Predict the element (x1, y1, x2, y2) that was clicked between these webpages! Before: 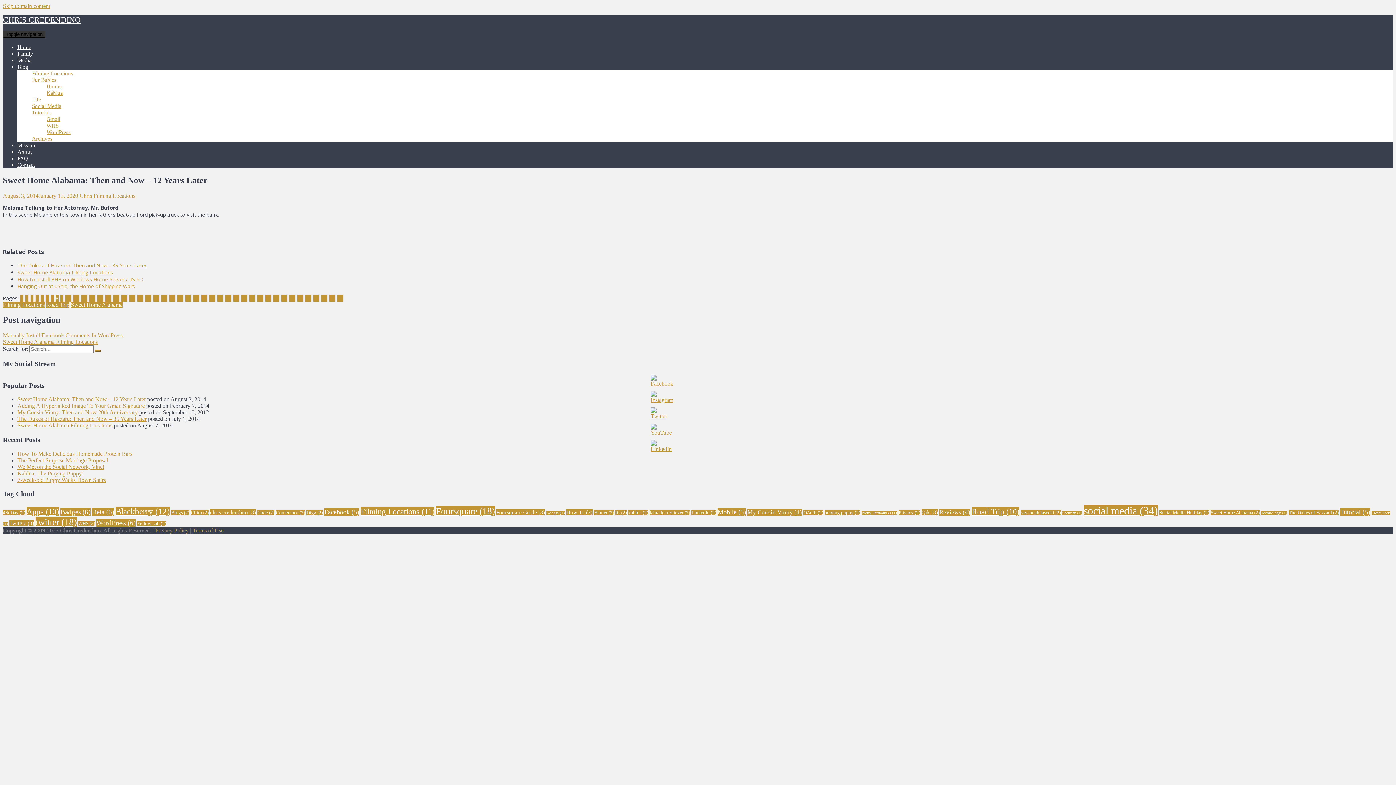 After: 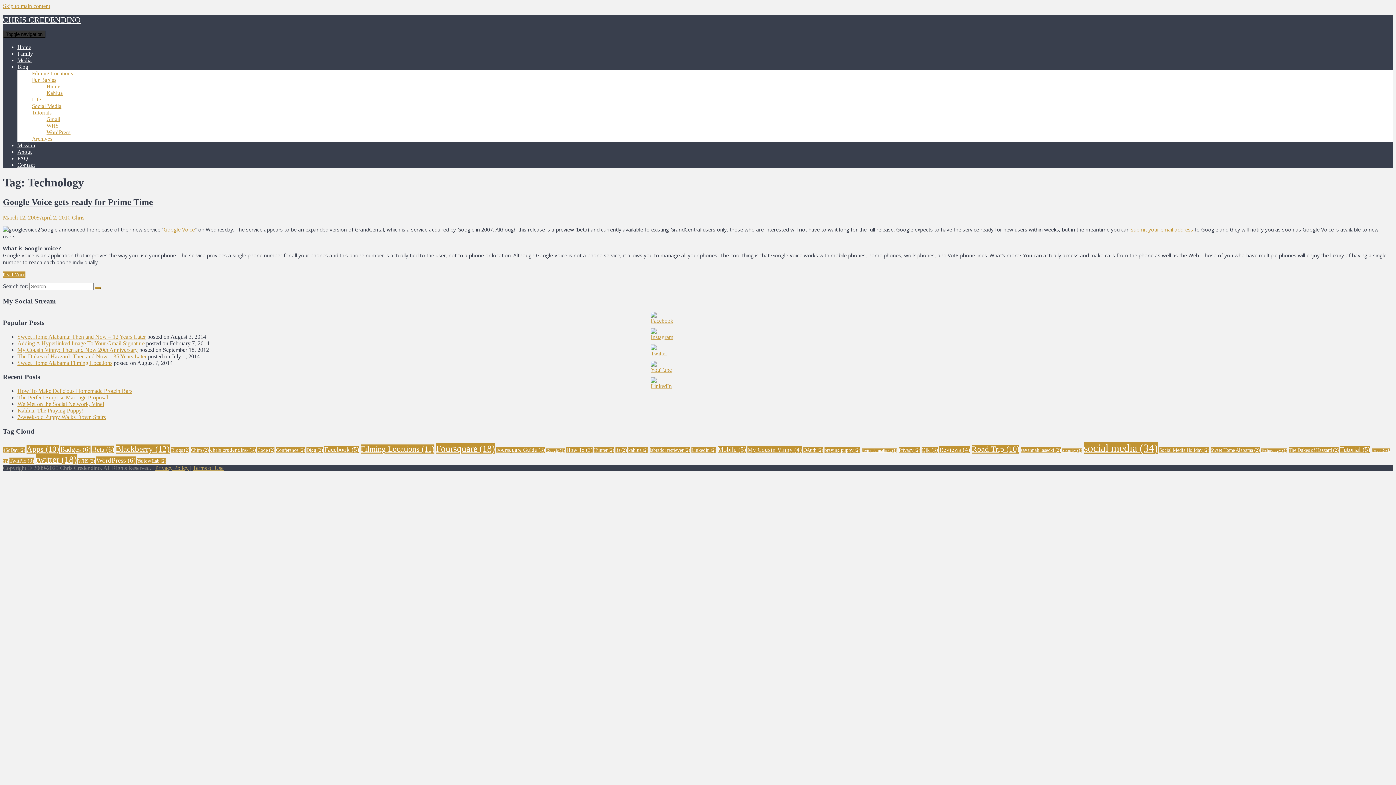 Action: bbox: (1261, 511, 1287, 515) label: Technology (1 item)